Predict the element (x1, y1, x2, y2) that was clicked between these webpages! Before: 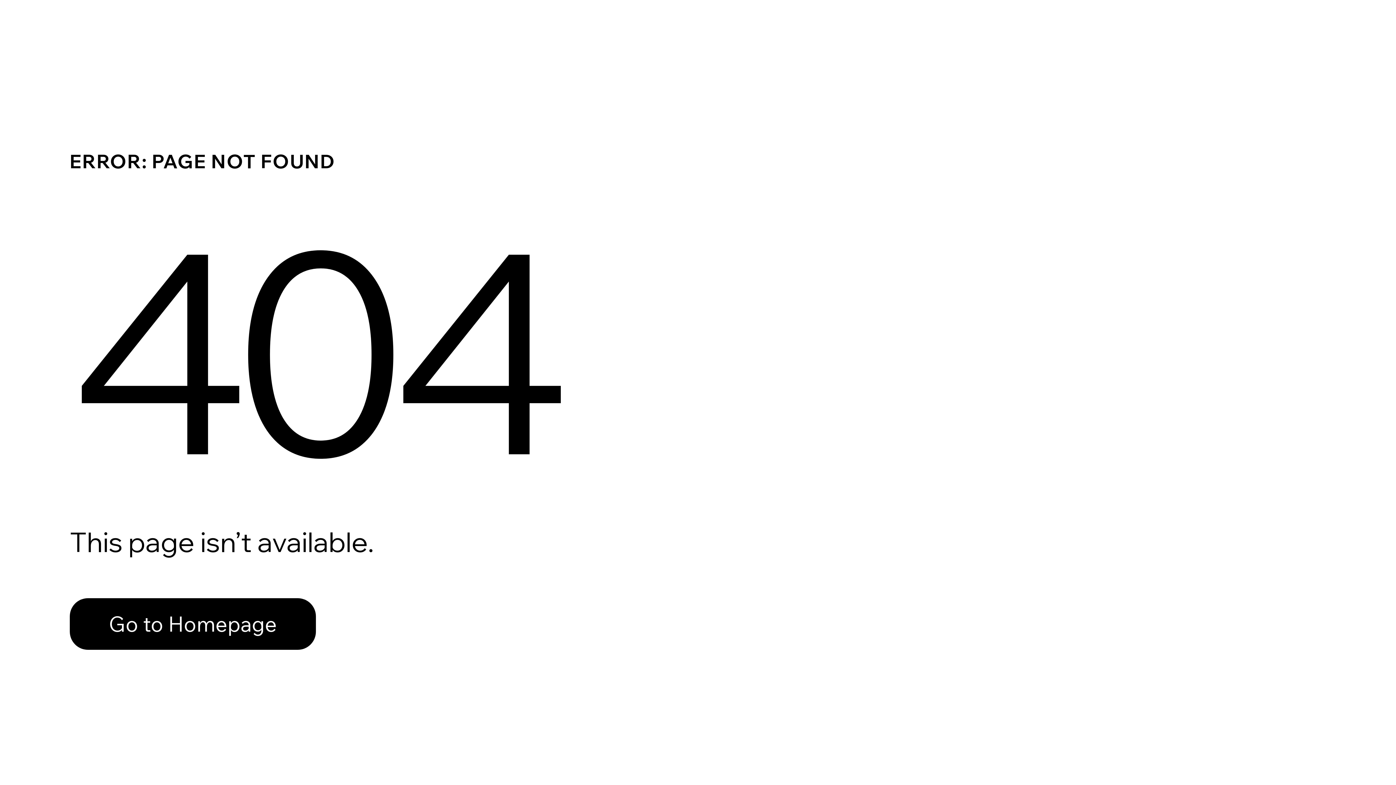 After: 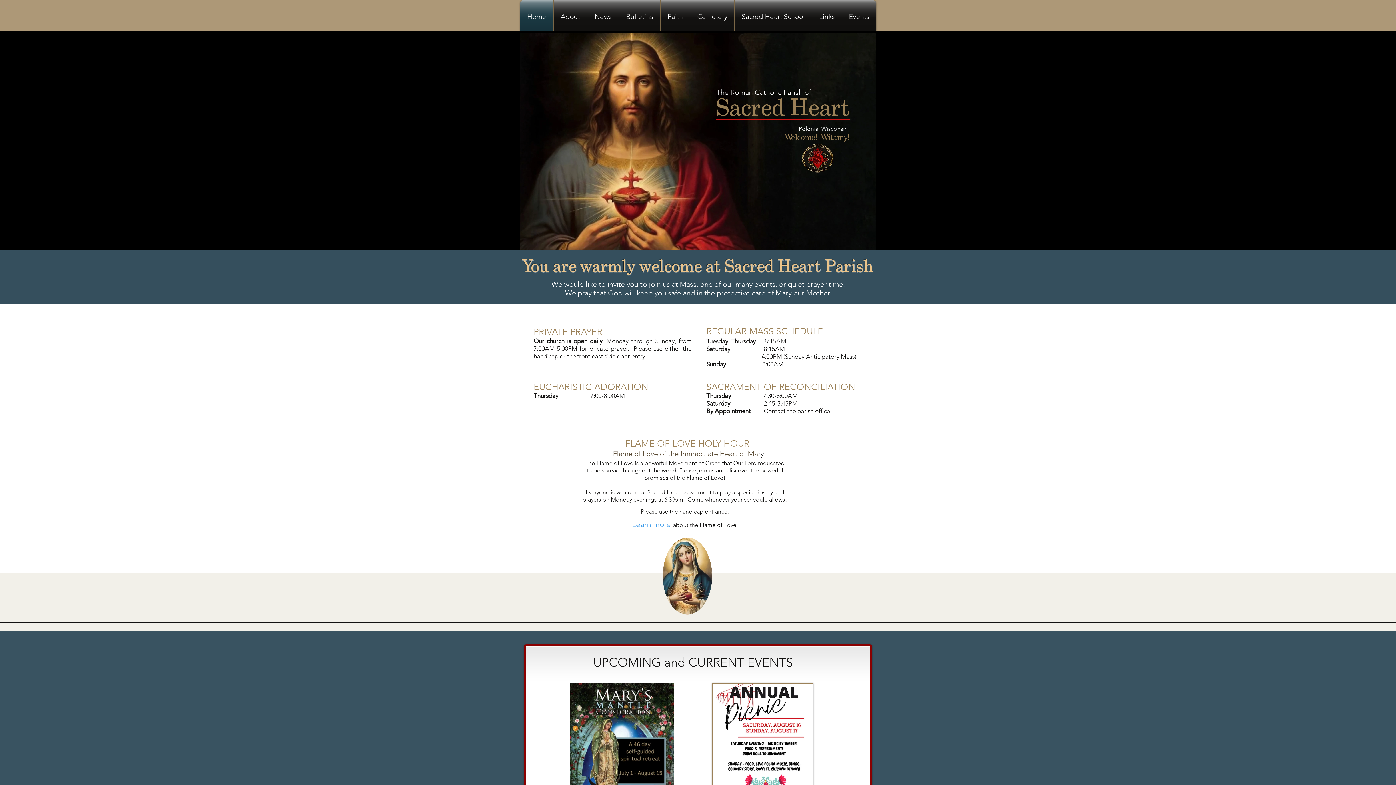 Action: bbox: (69, 582, 768, 659) label: Go to Homepage